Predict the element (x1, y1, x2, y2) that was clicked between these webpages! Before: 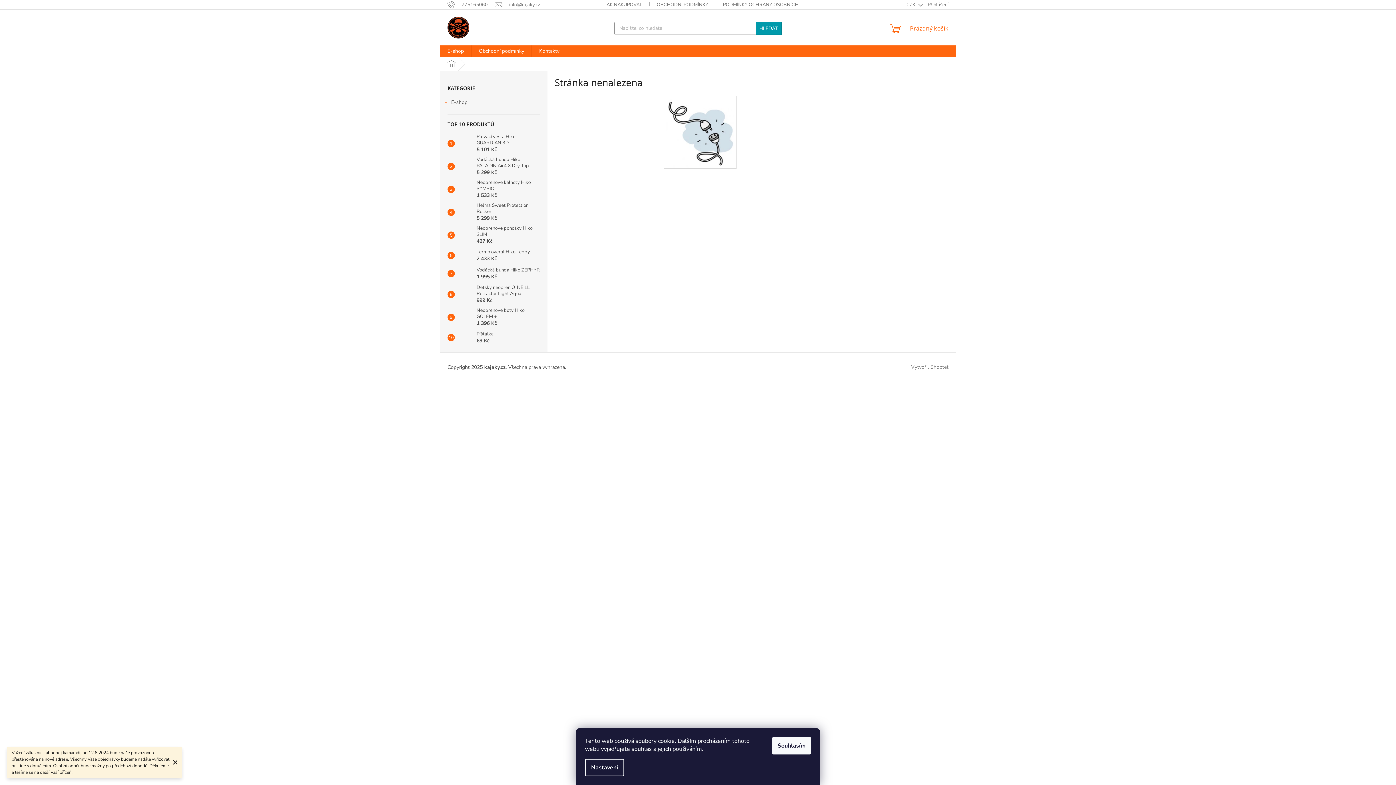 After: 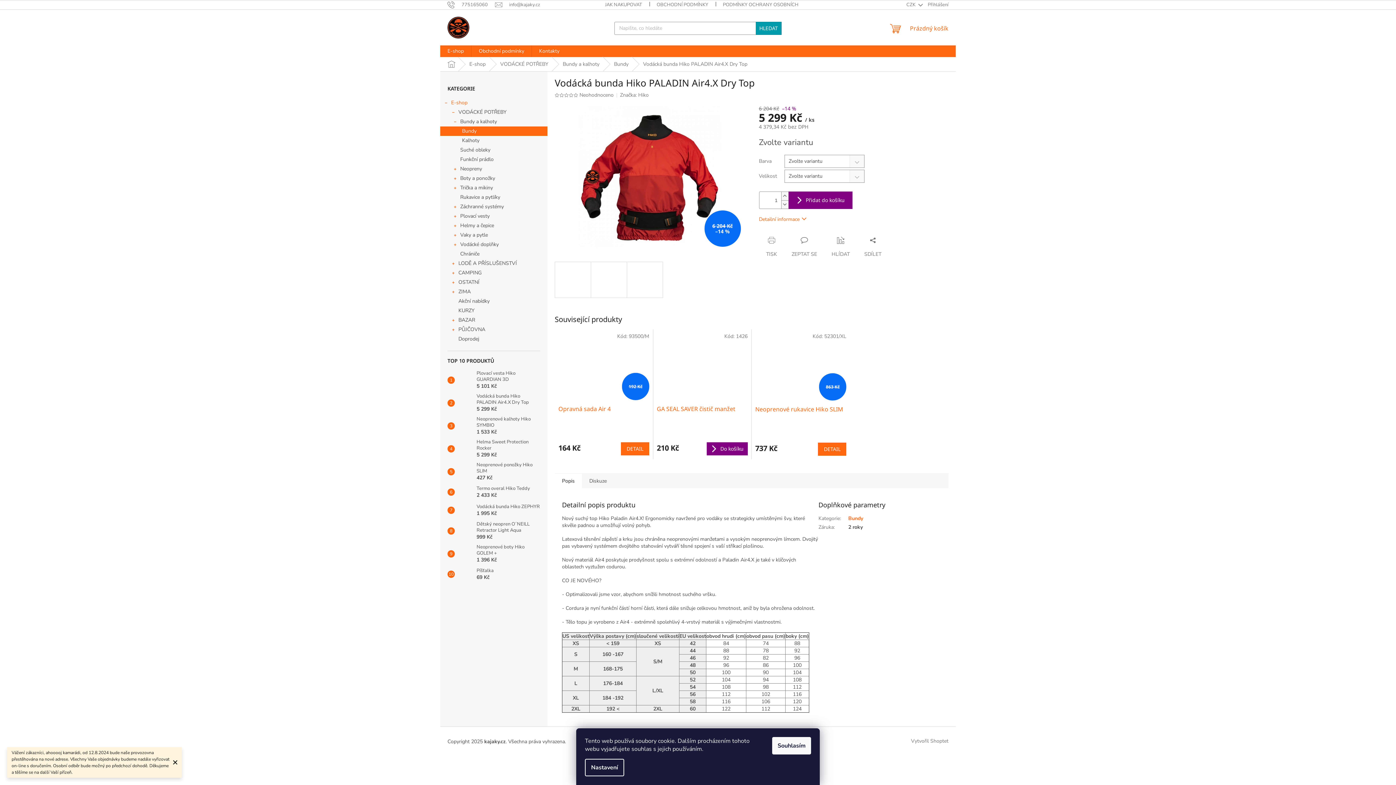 Action: bbox: (454, 159, 473, 173)